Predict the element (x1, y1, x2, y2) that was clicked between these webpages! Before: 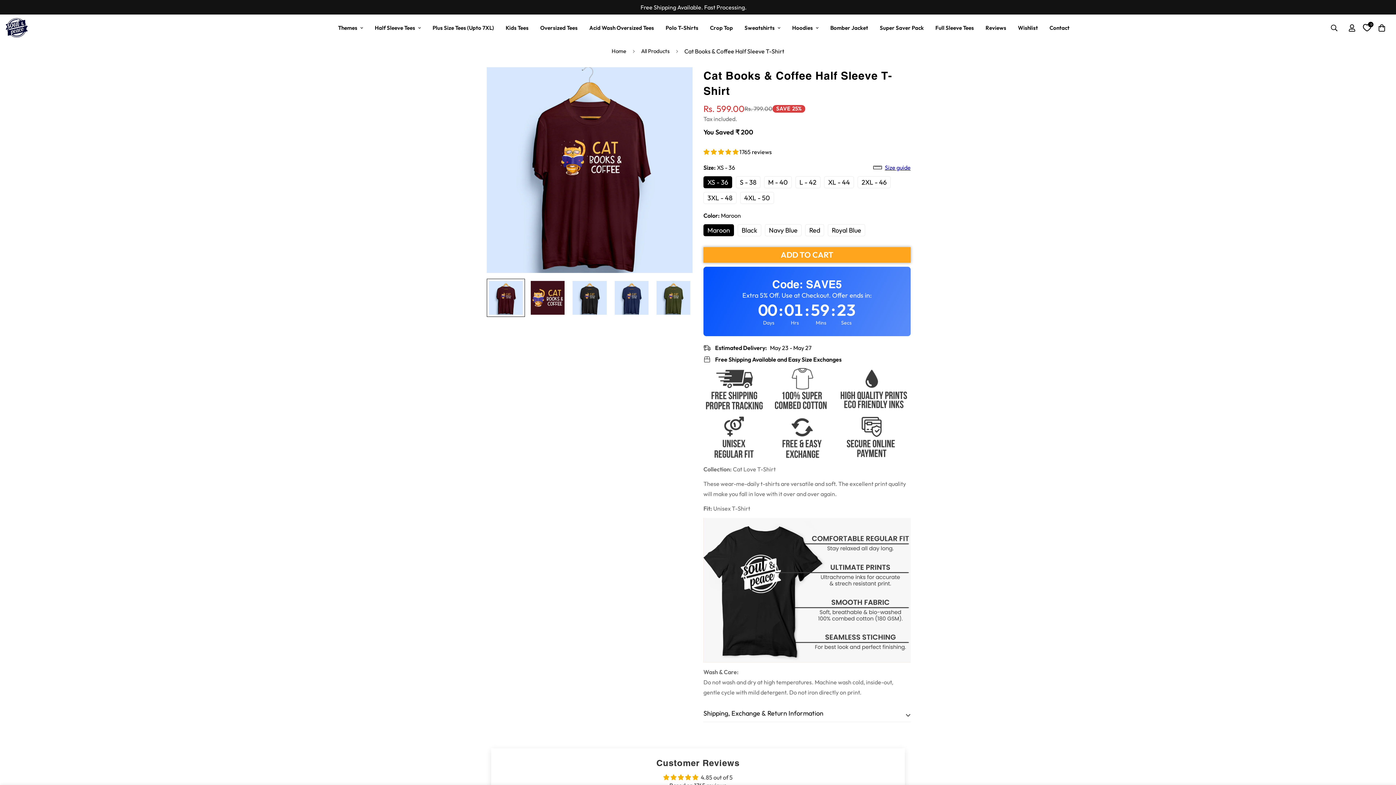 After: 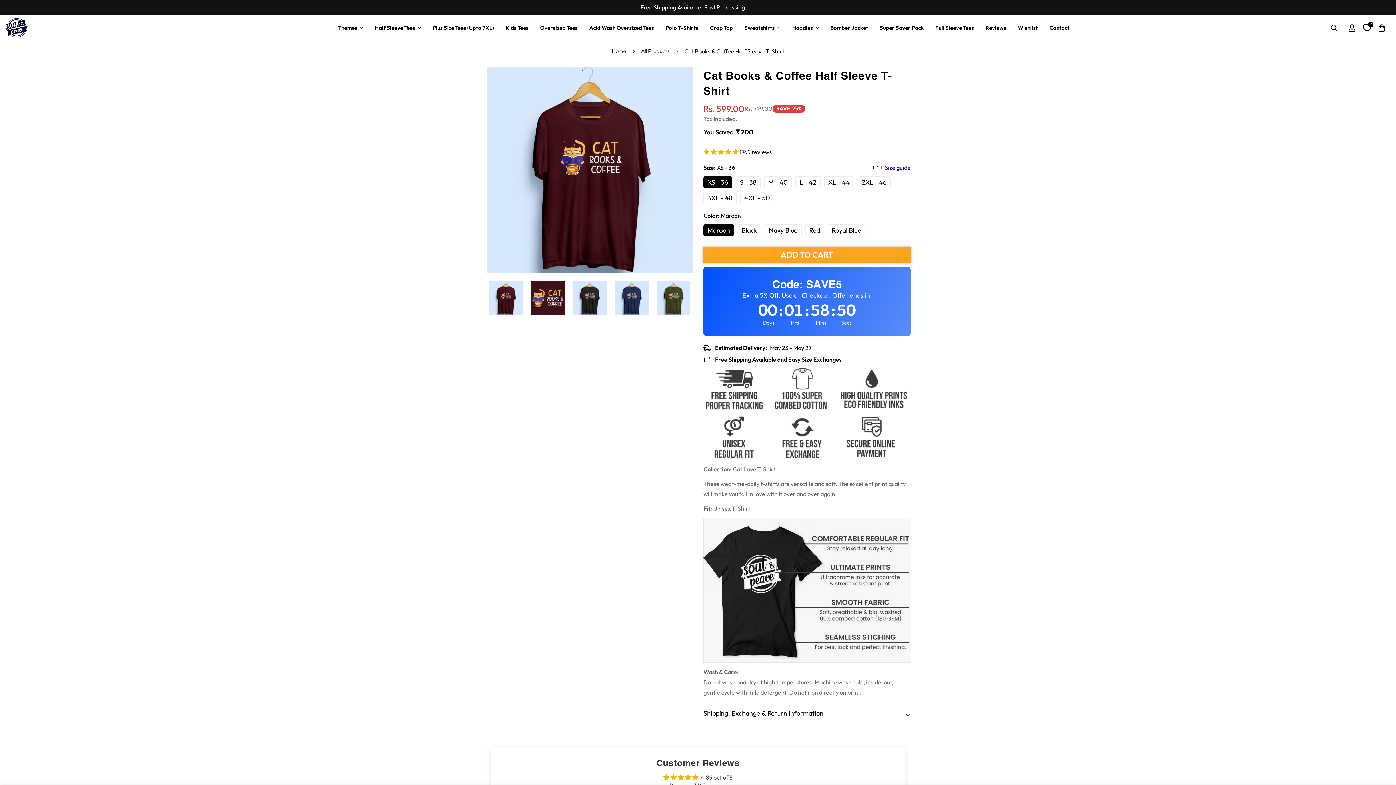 Action: label: 0 bbox: (1360, 19, 1373, 36)